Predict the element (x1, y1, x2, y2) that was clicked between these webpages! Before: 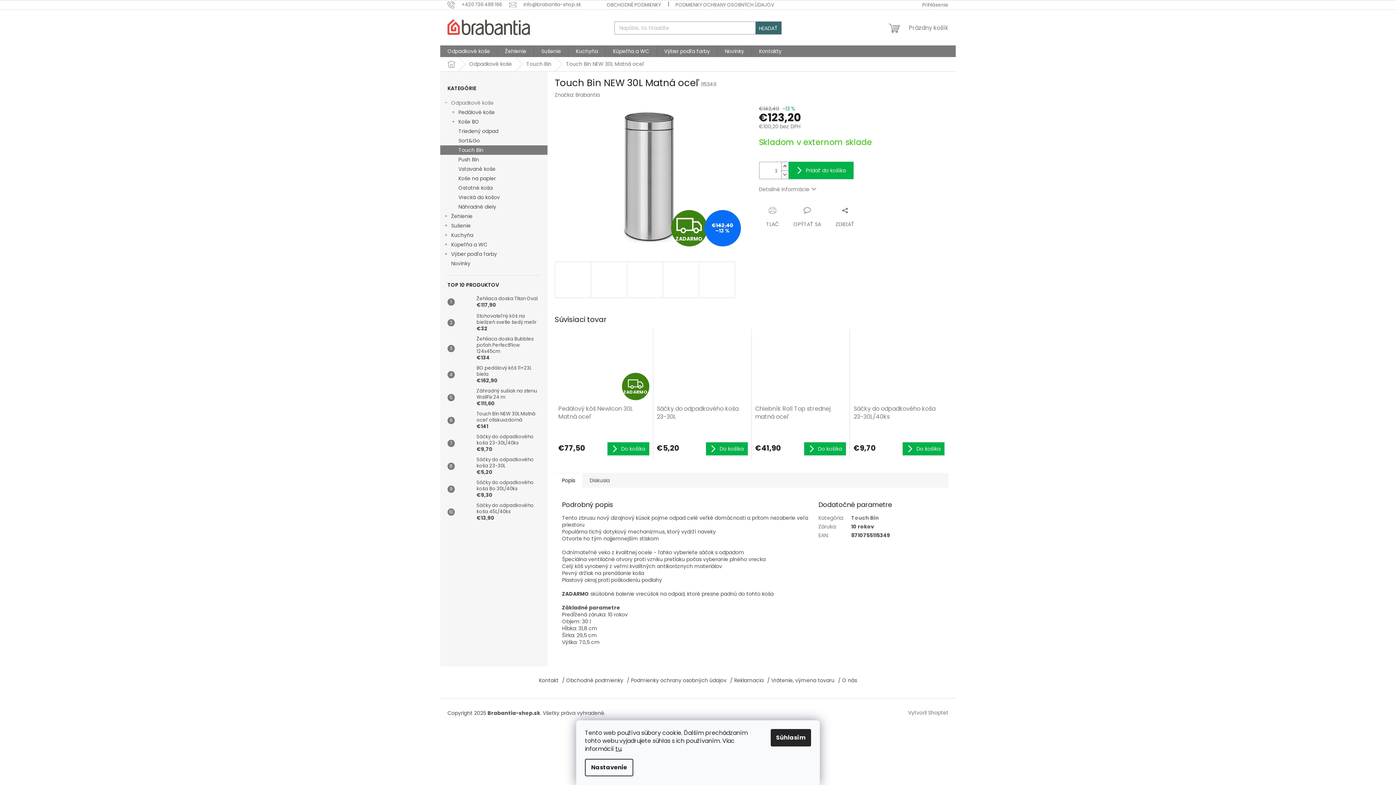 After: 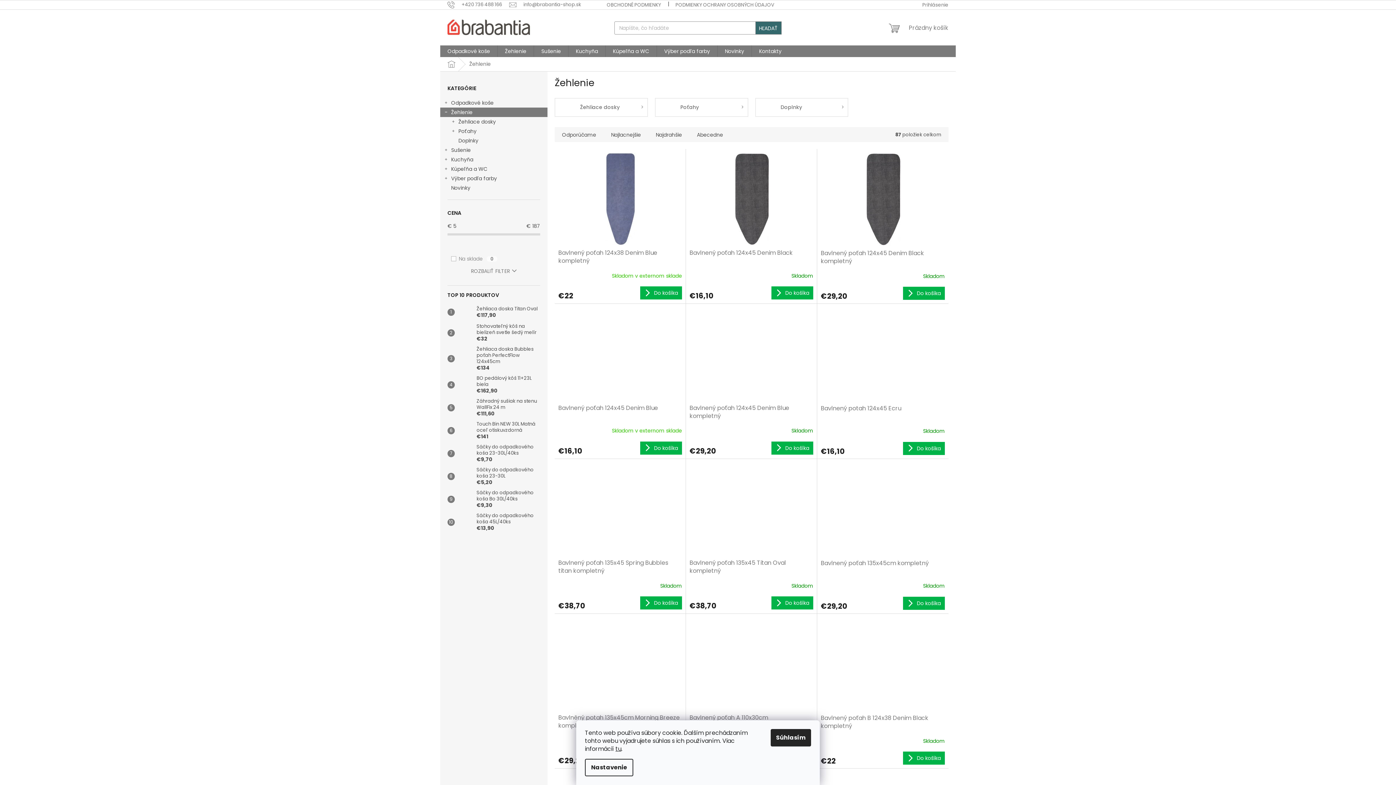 Action: label: Žehlenie
  bbox: (440, 211, 547, 221)